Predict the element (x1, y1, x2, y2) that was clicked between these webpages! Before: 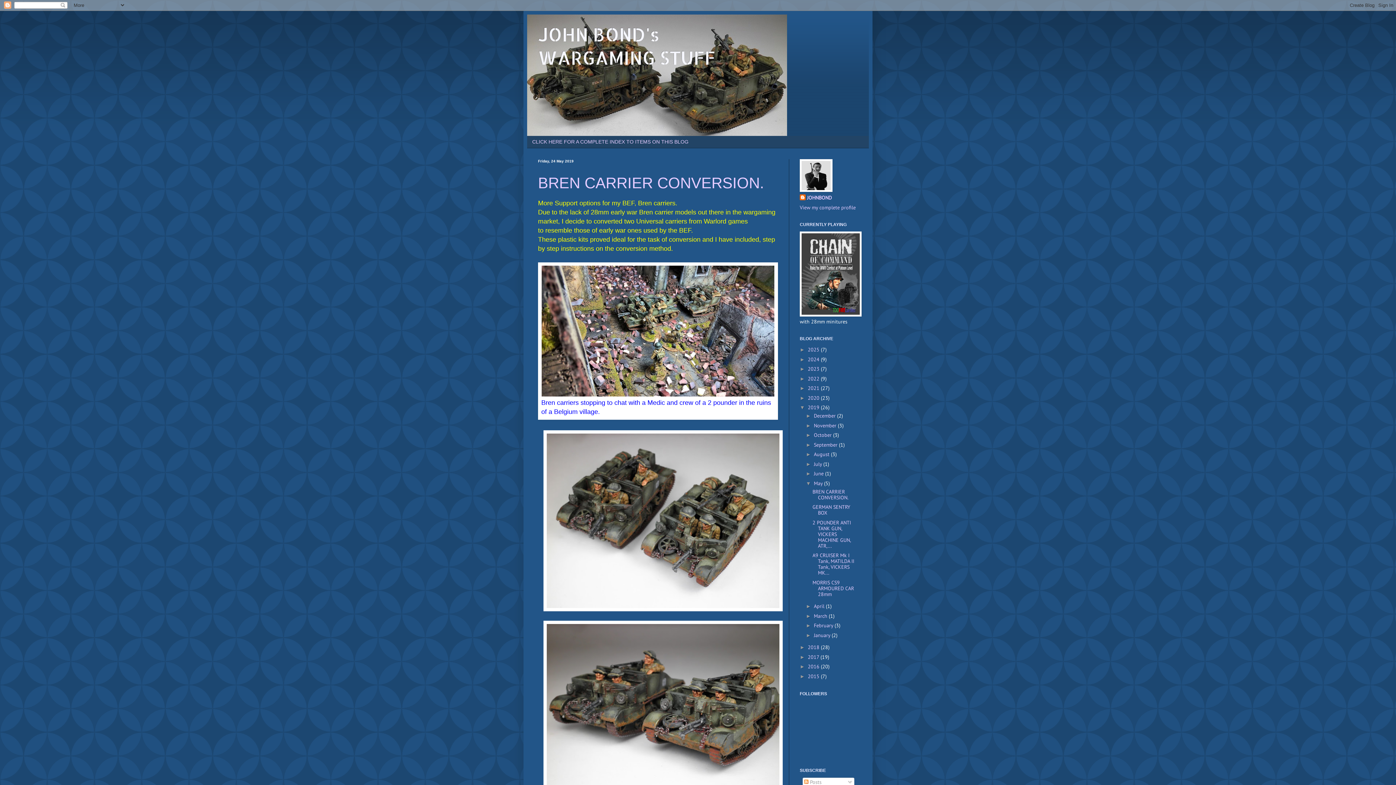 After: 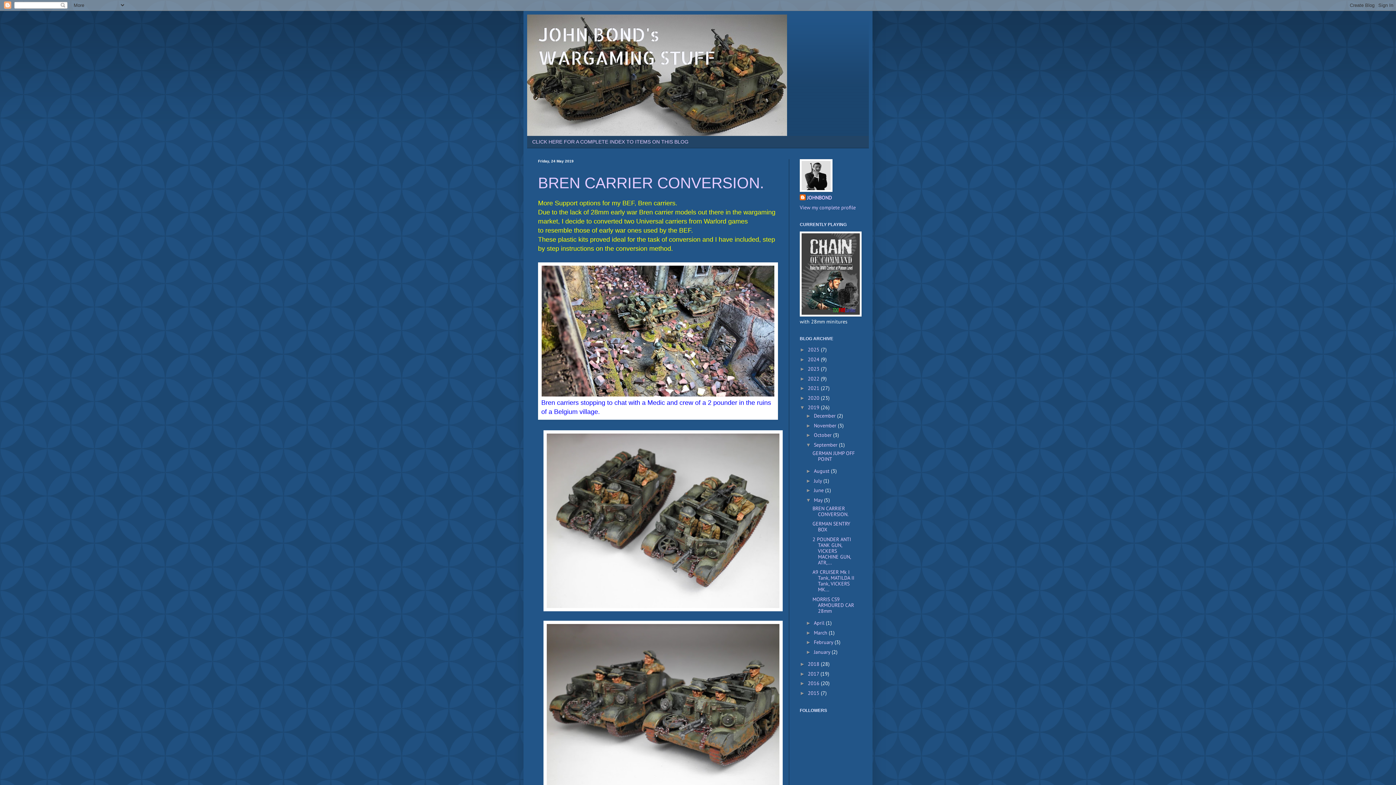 Action: label: ►   bbox: (806, 442, 814, 447)